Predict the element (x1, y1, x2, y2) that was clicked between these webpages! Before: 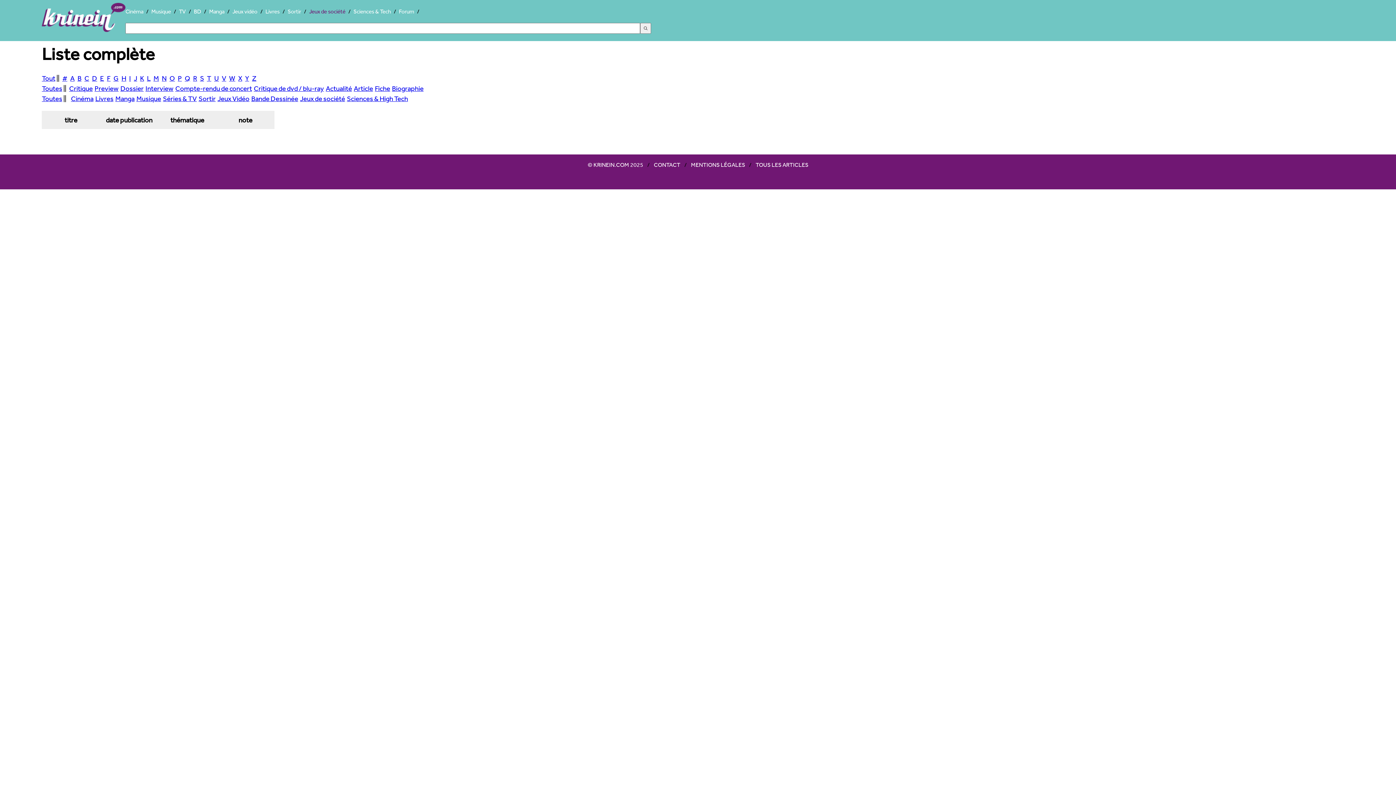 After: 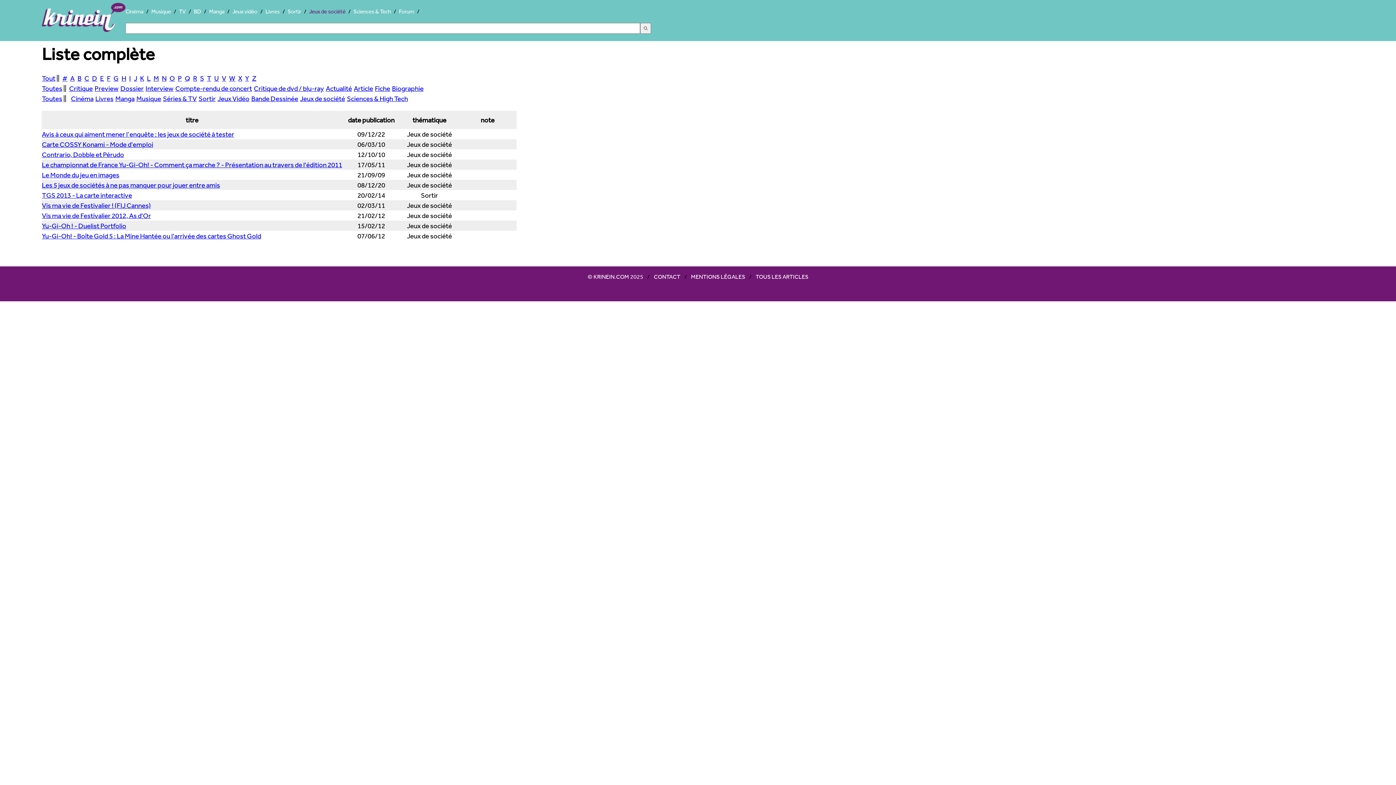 Action: label: Tout bbox: (41, 74, 55, 82)